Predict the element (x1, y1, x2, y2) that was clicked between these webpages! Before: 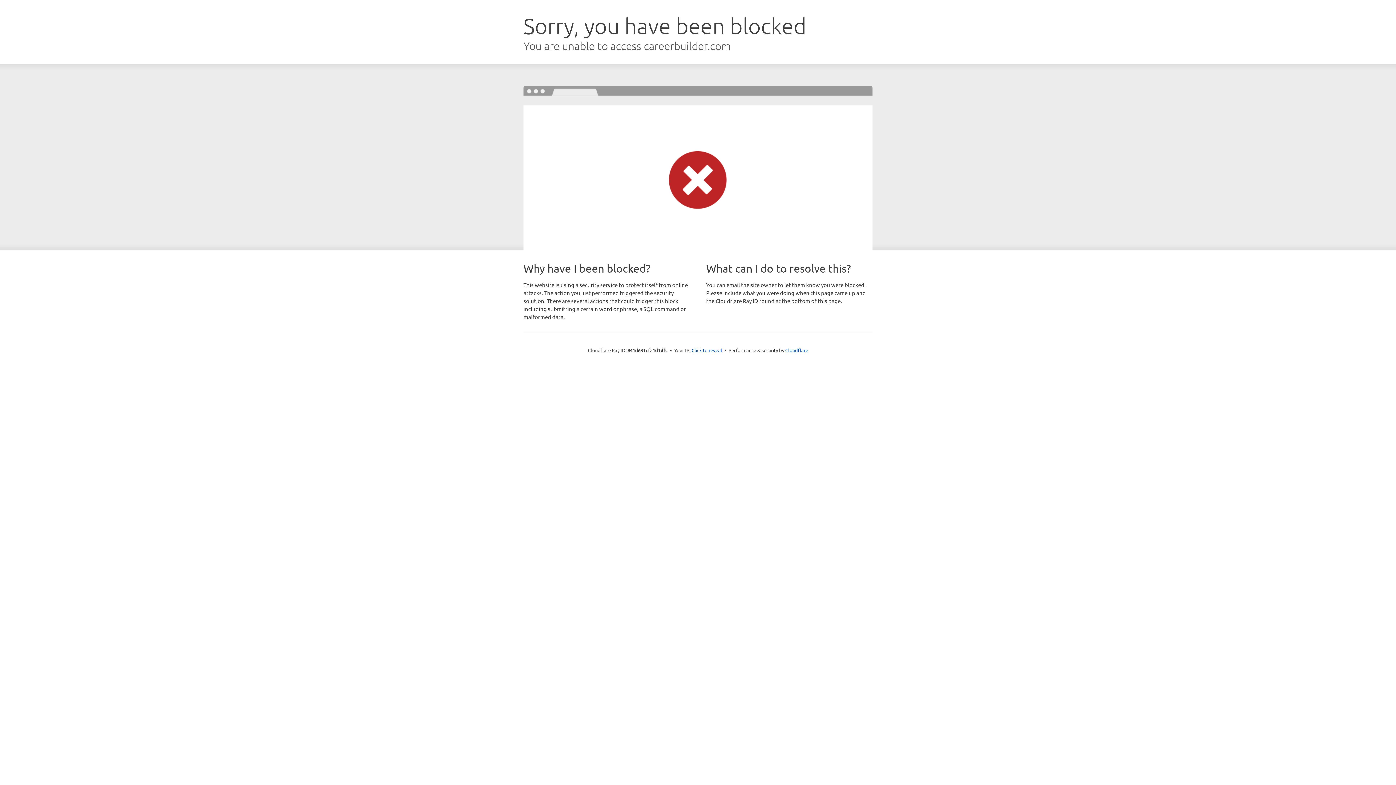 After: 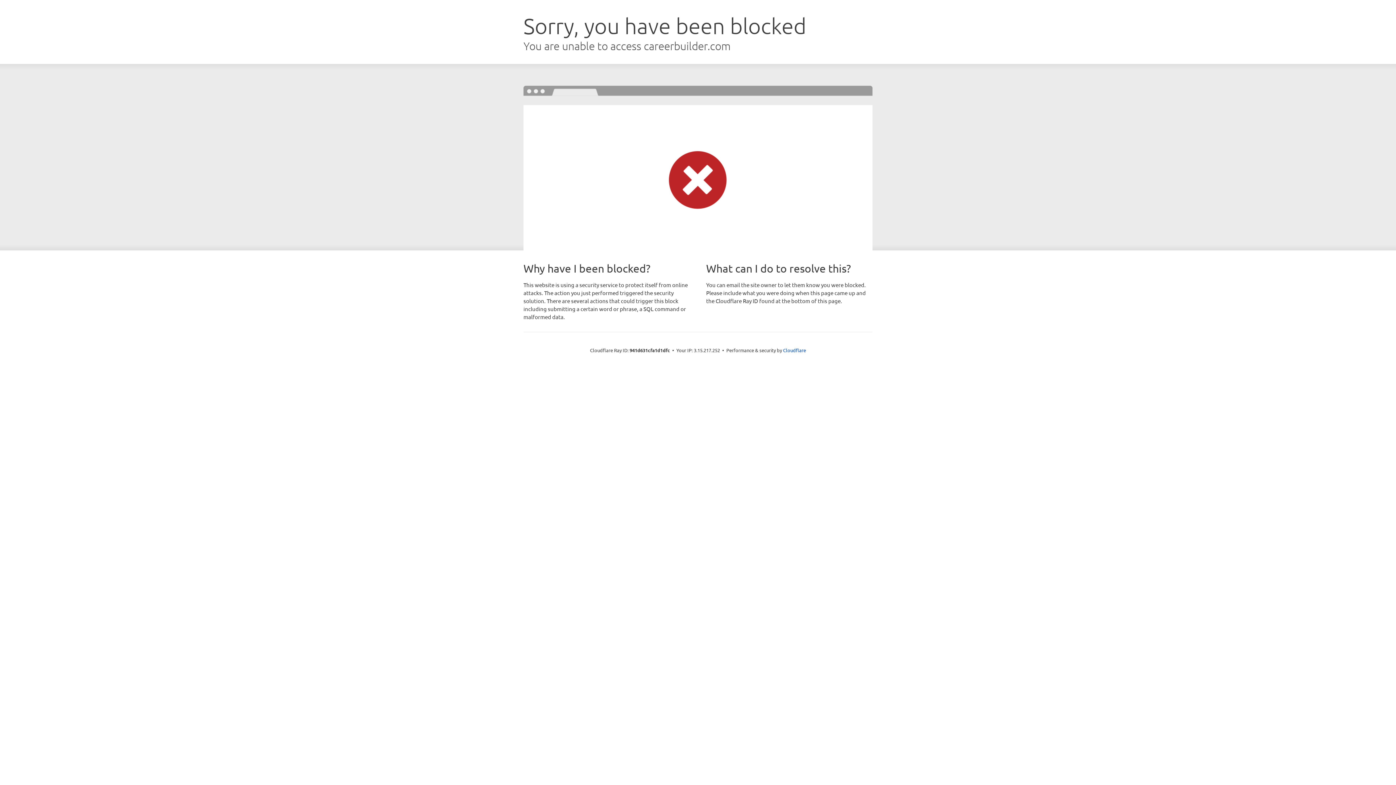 Action: bbox: (691, 346, 722, 353) label: Click to reveal